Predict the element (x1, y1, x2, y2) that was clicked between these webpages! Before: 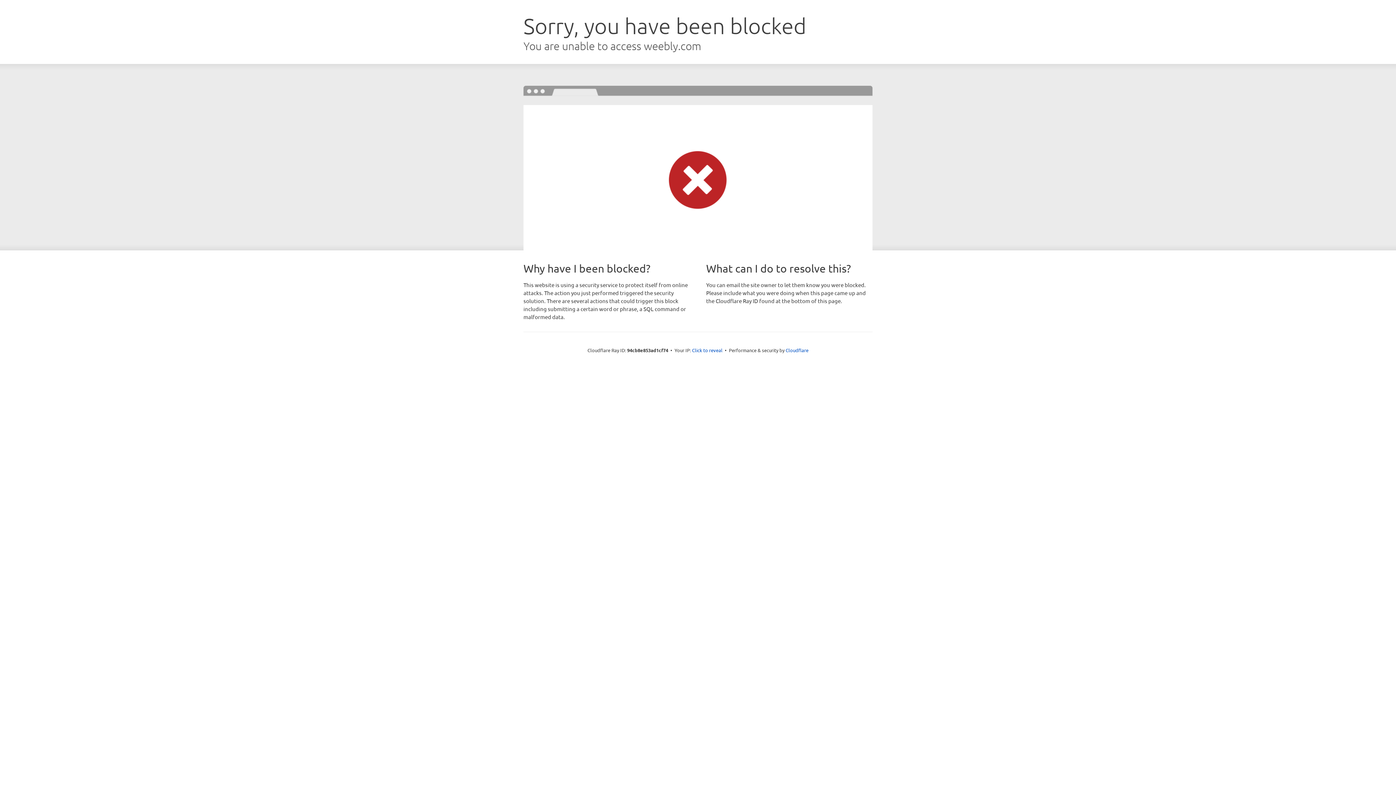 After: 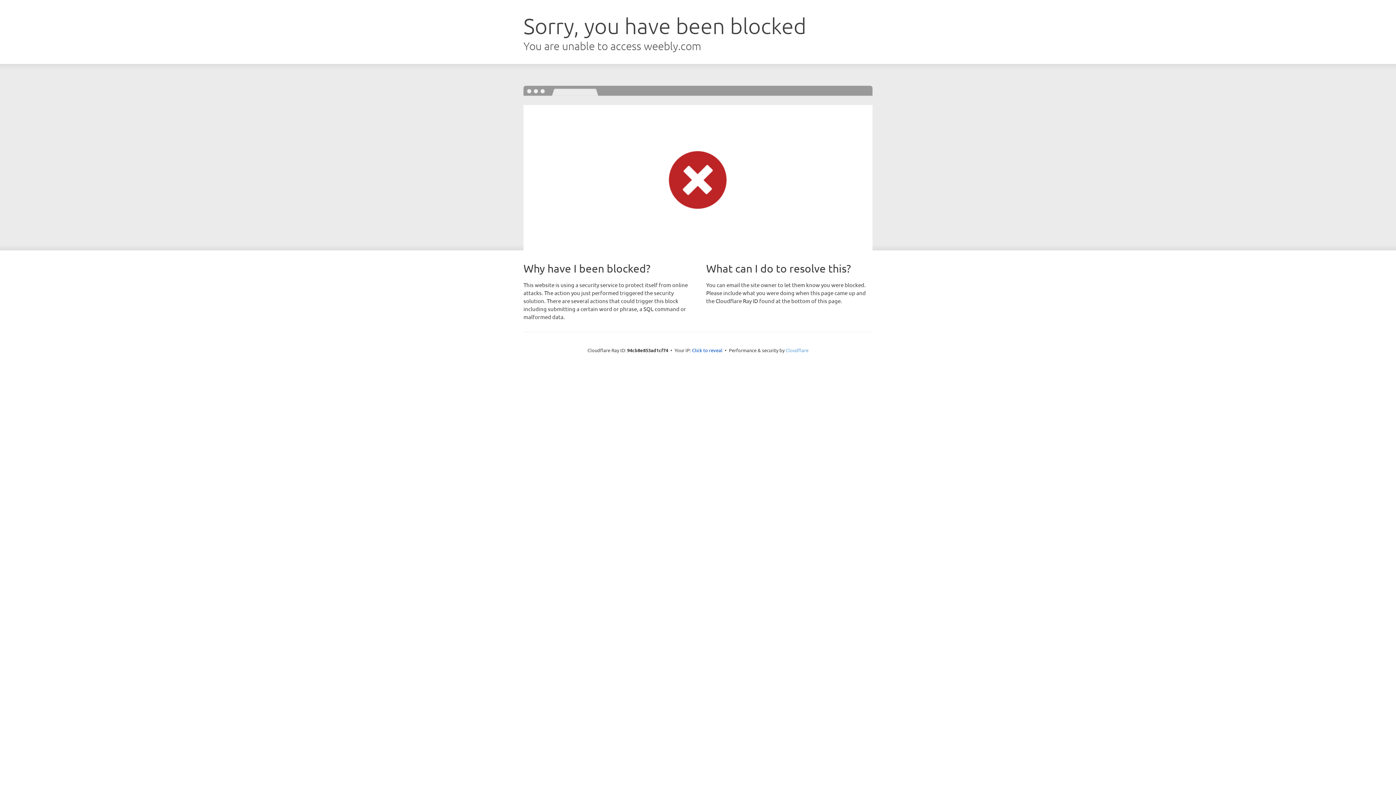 Action: bbox: (785, 347, 808, 353) label: Cloudflare